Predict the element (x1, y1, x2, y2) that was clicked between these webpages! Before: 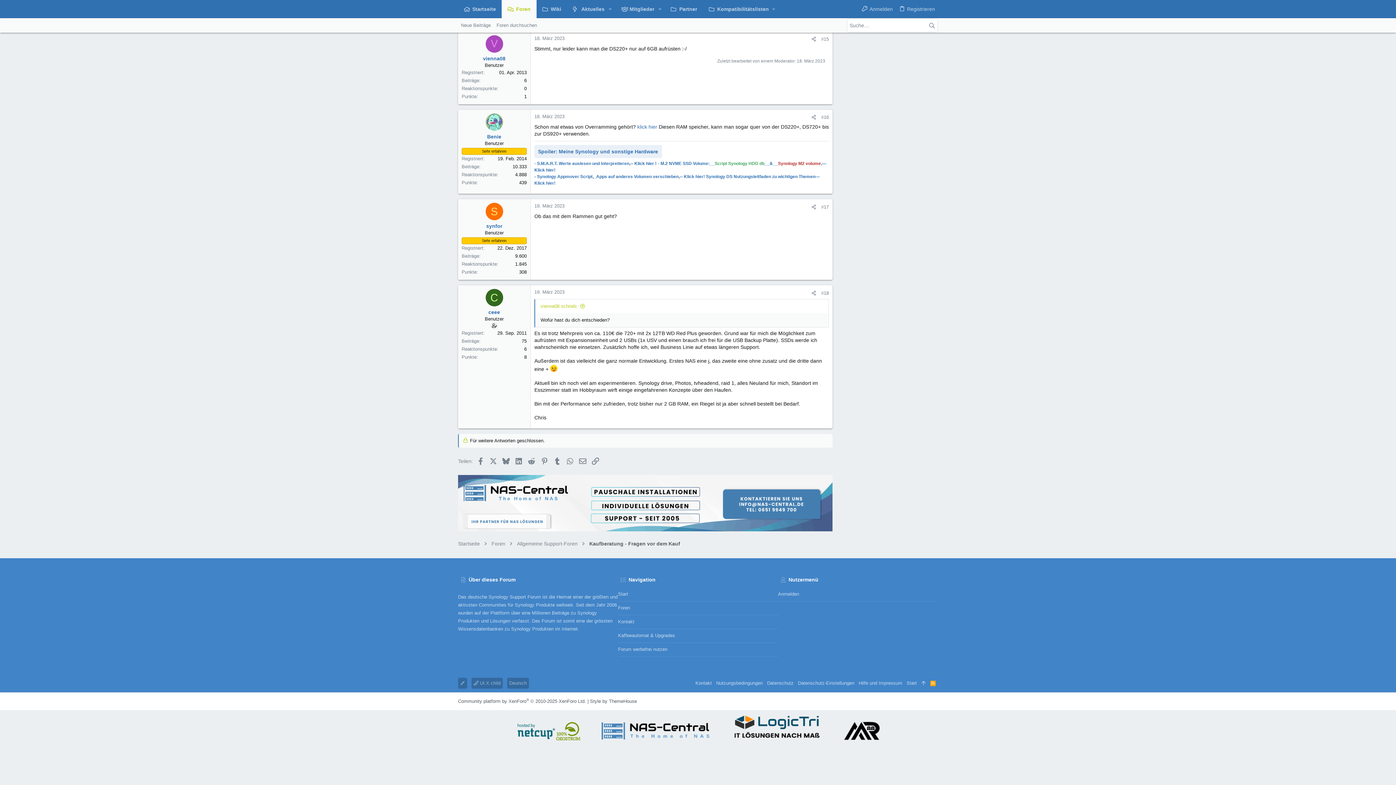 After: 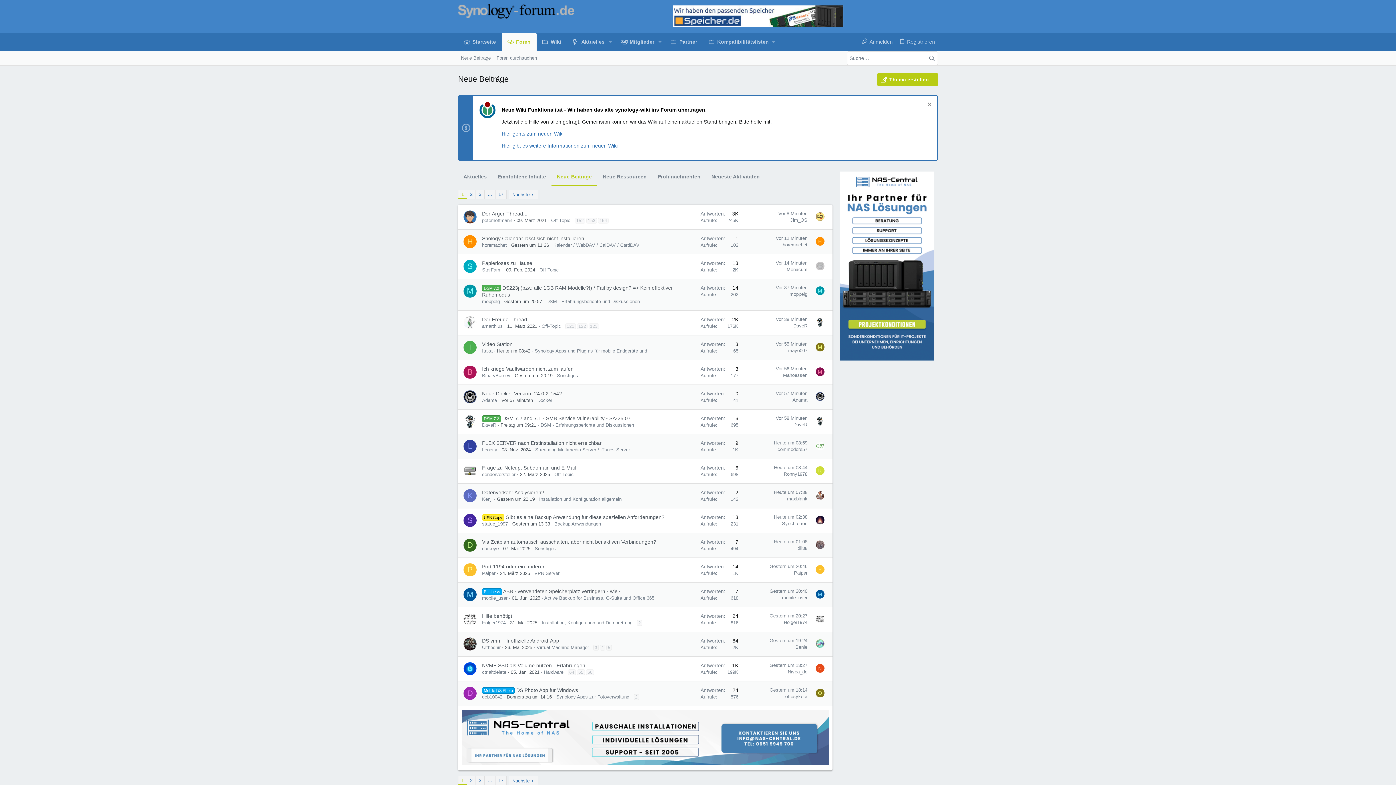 Action: bbox: (458, 21, 493, 29) label: Neue Beiträge